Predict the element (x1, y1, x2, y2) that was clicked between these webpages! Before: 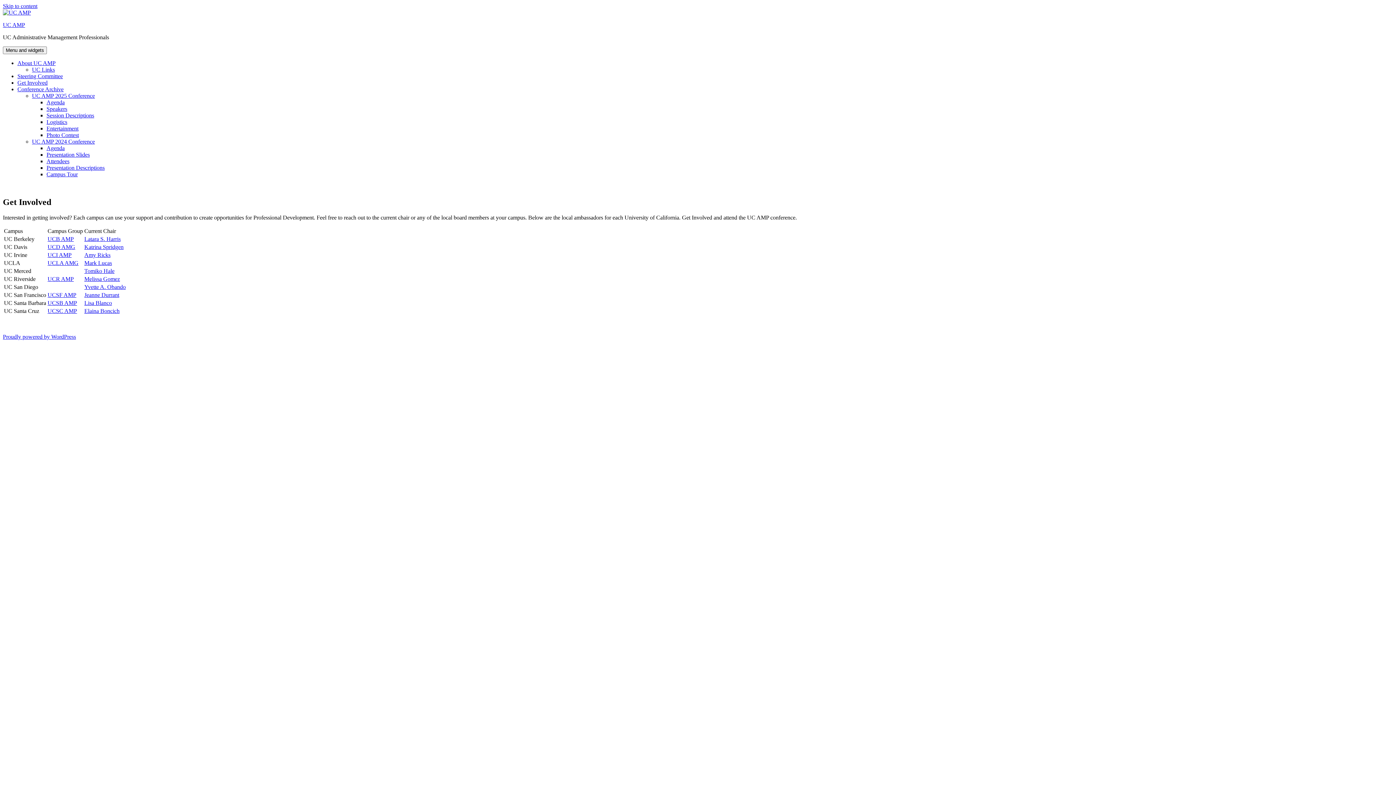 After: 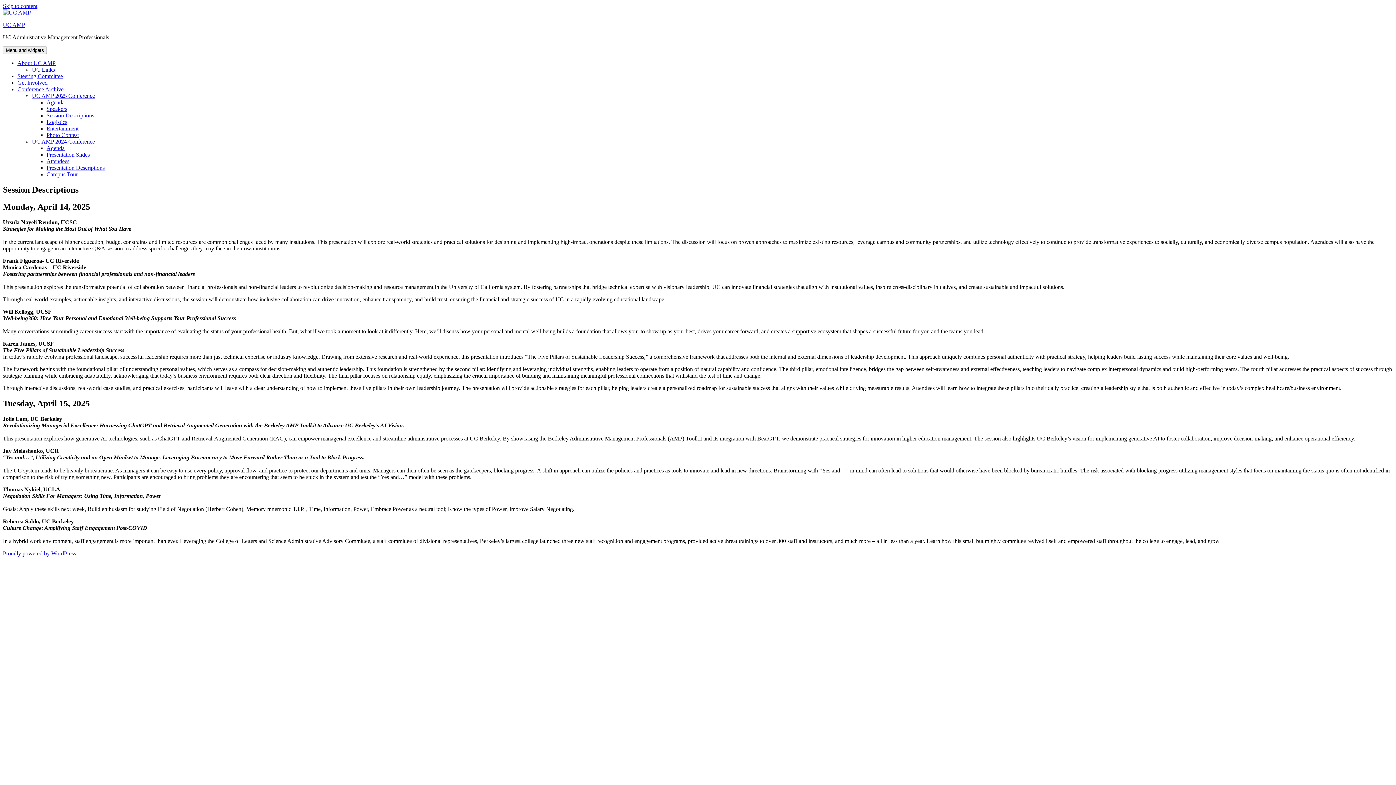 Action: bbox: (46, 112, 94, 118) label: Session Descriptions